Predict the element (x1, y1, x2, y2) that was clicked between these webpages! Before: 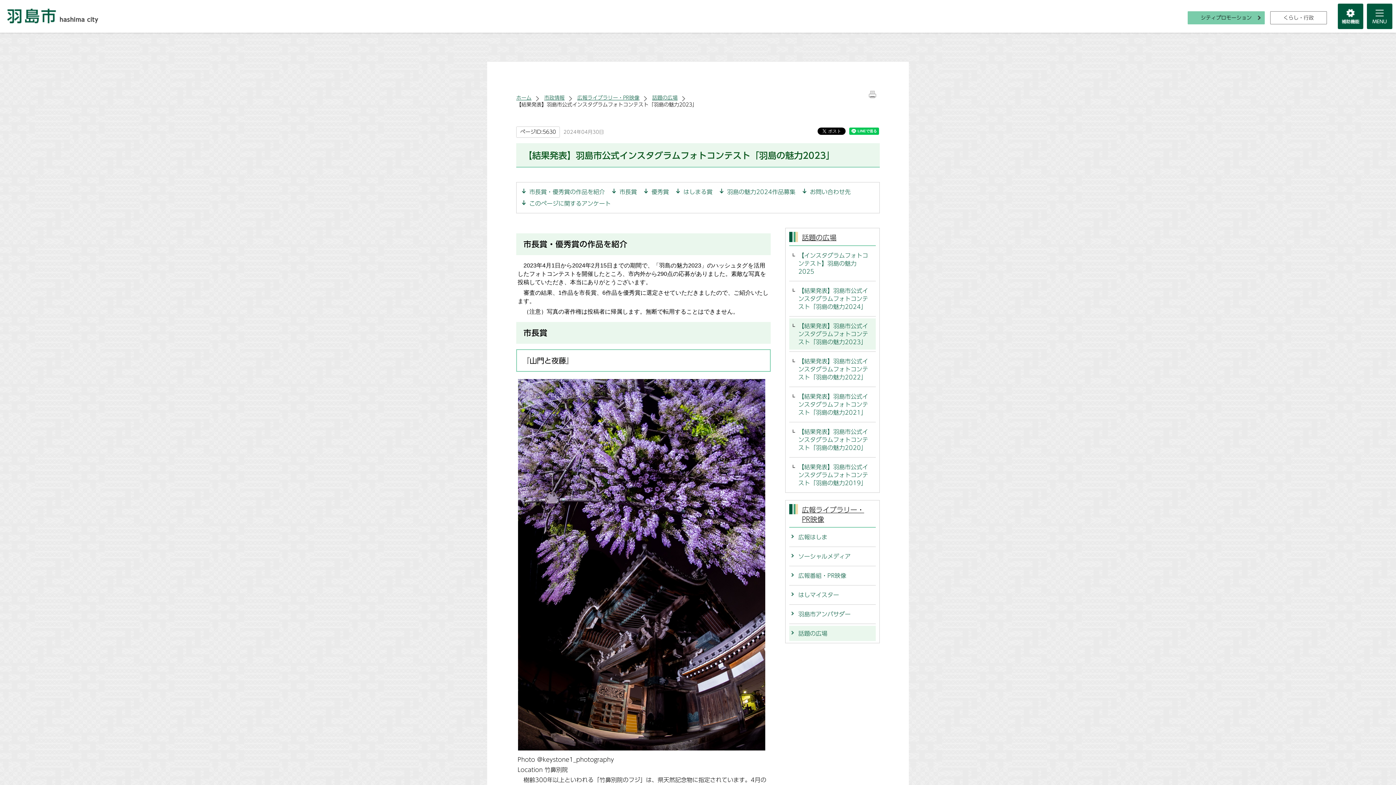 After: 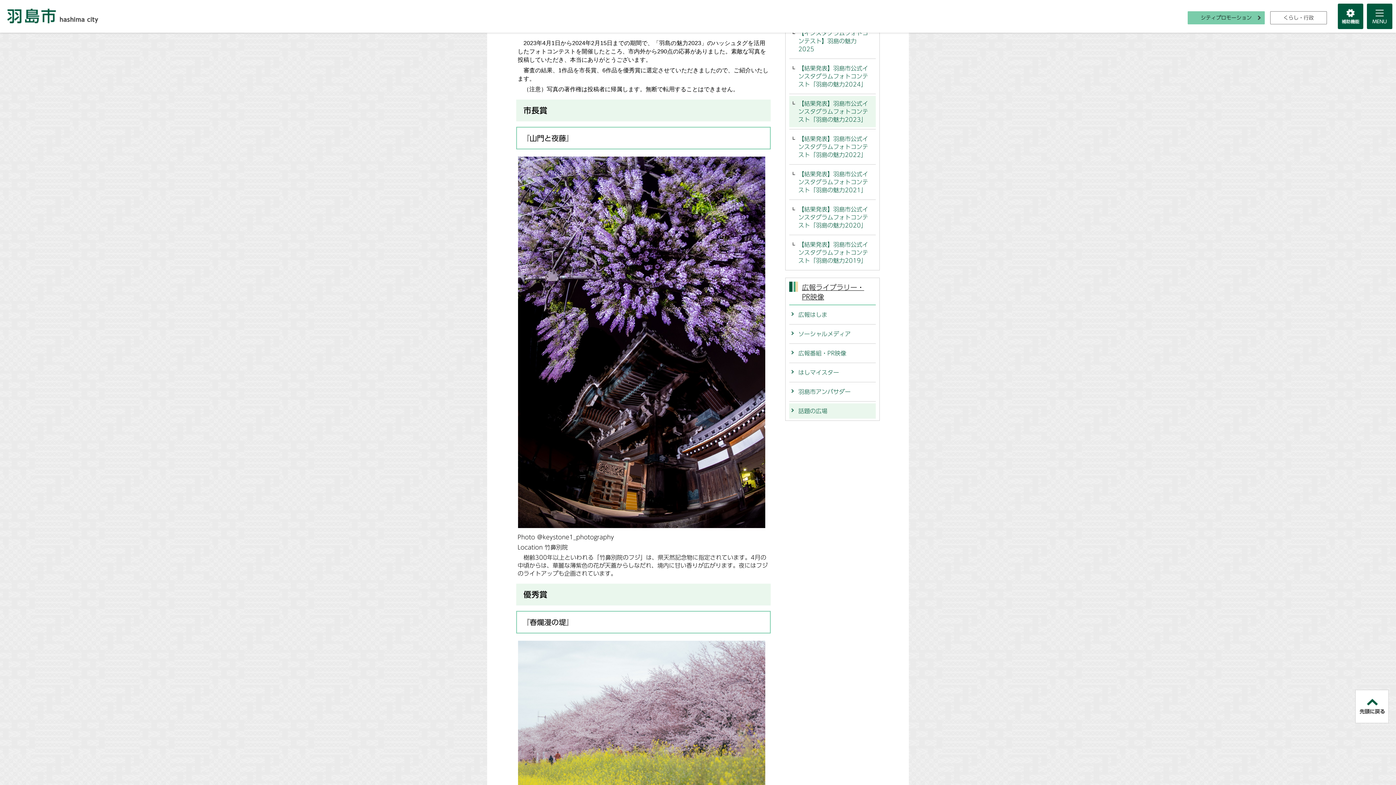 Action: label: 市長賞・優秀賞の作品を紹介 bbox: (529, 189, 605, 194)